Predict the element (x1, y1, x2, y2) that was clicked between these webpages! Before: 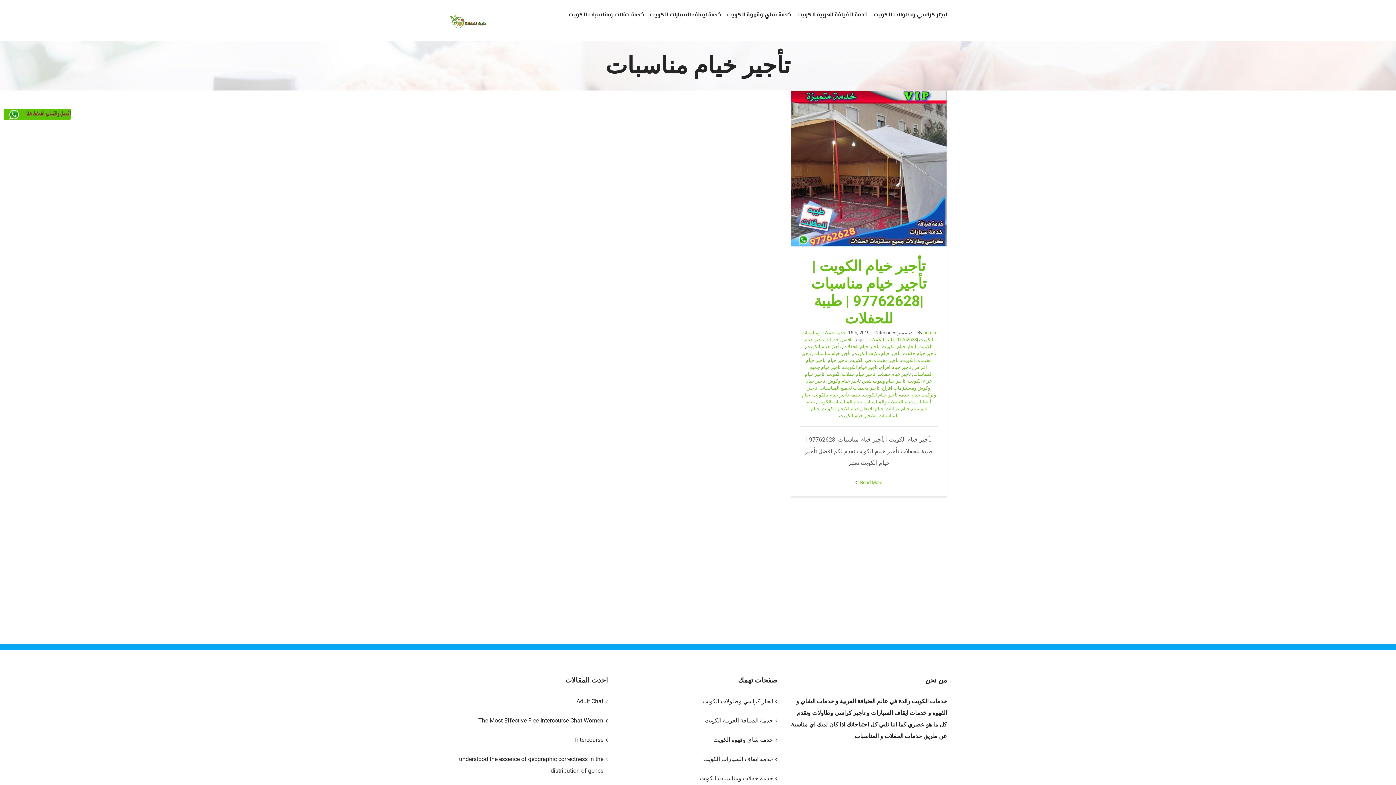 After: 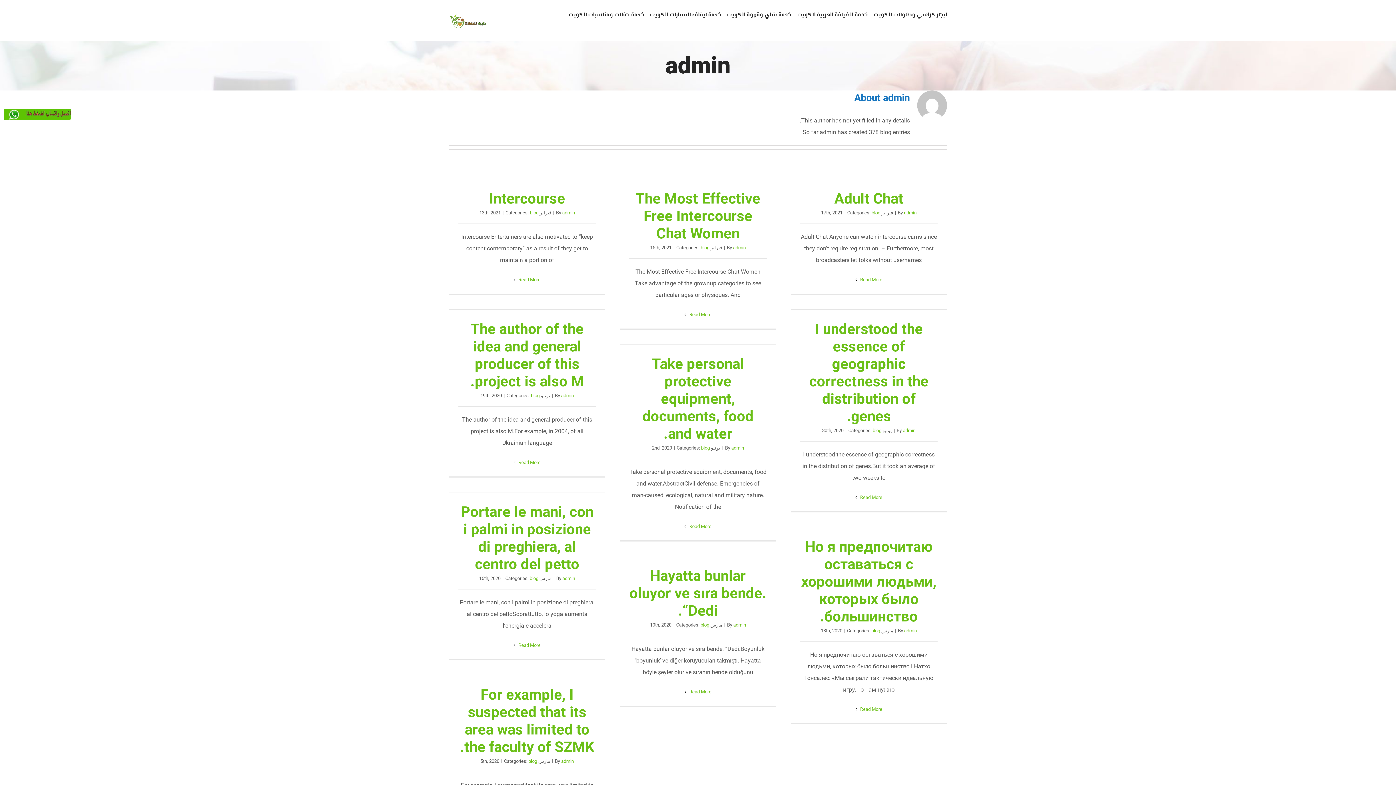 Action: label: admin bbox: (923, 330, 936, 335)